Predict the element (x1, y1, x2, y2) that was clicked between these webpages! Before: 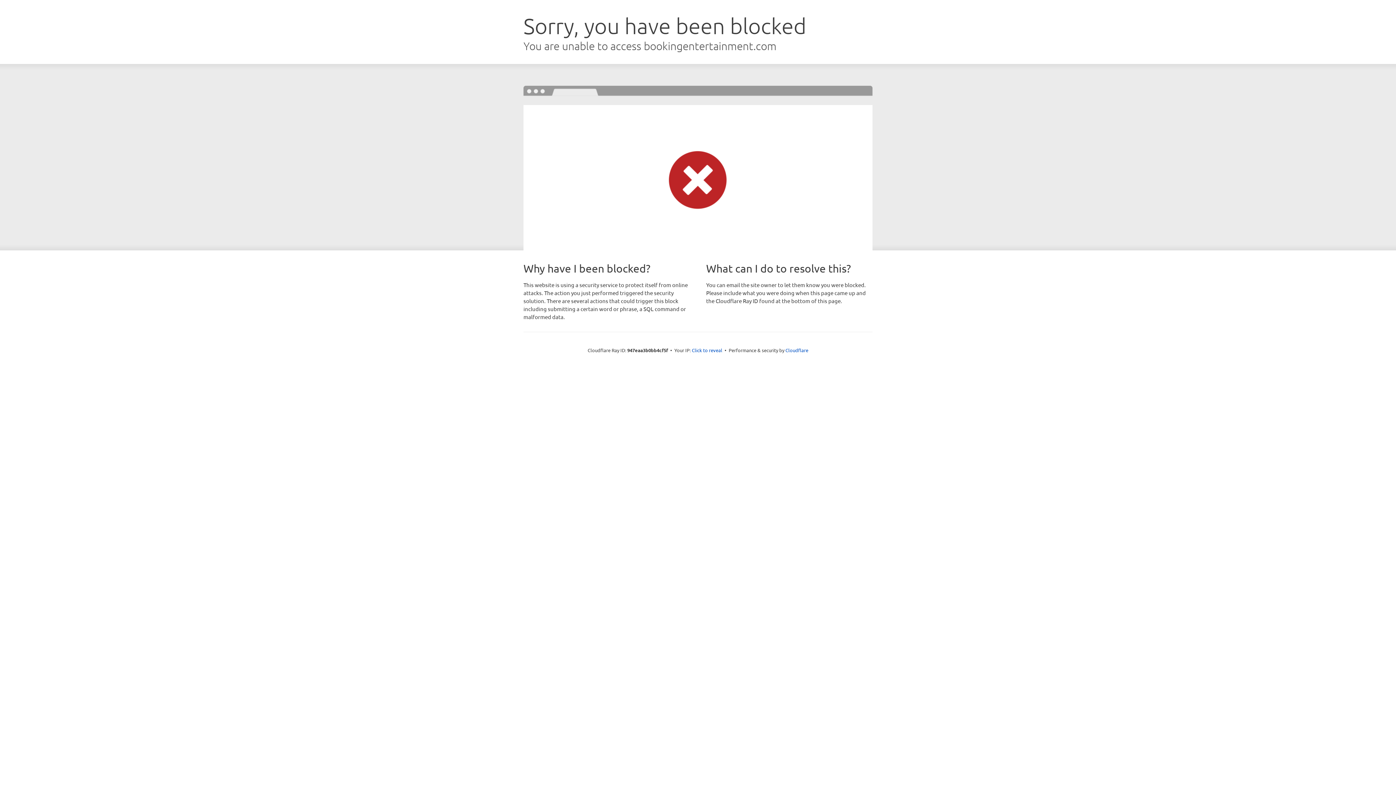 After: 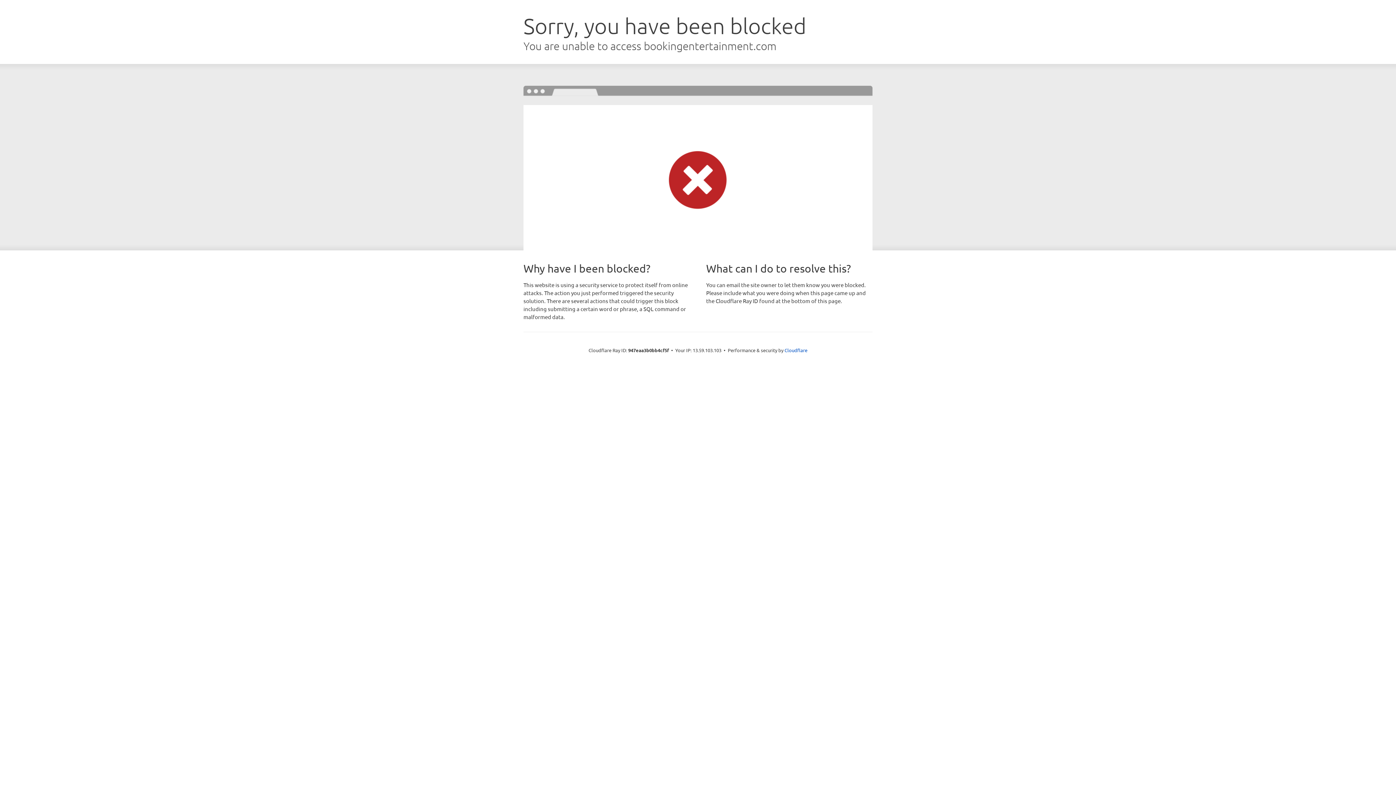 Action: bbox: (692, 346, 722, 353) label: Click to reveal